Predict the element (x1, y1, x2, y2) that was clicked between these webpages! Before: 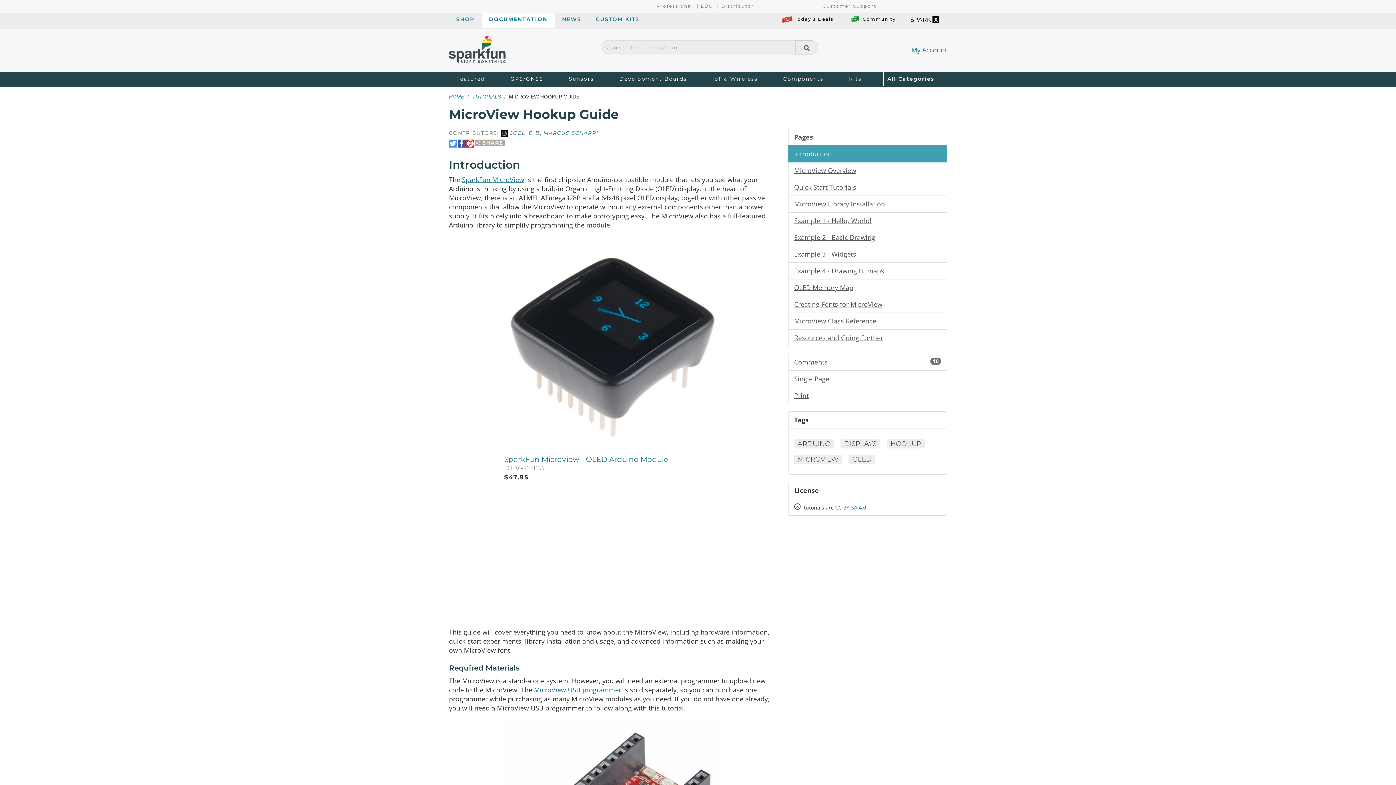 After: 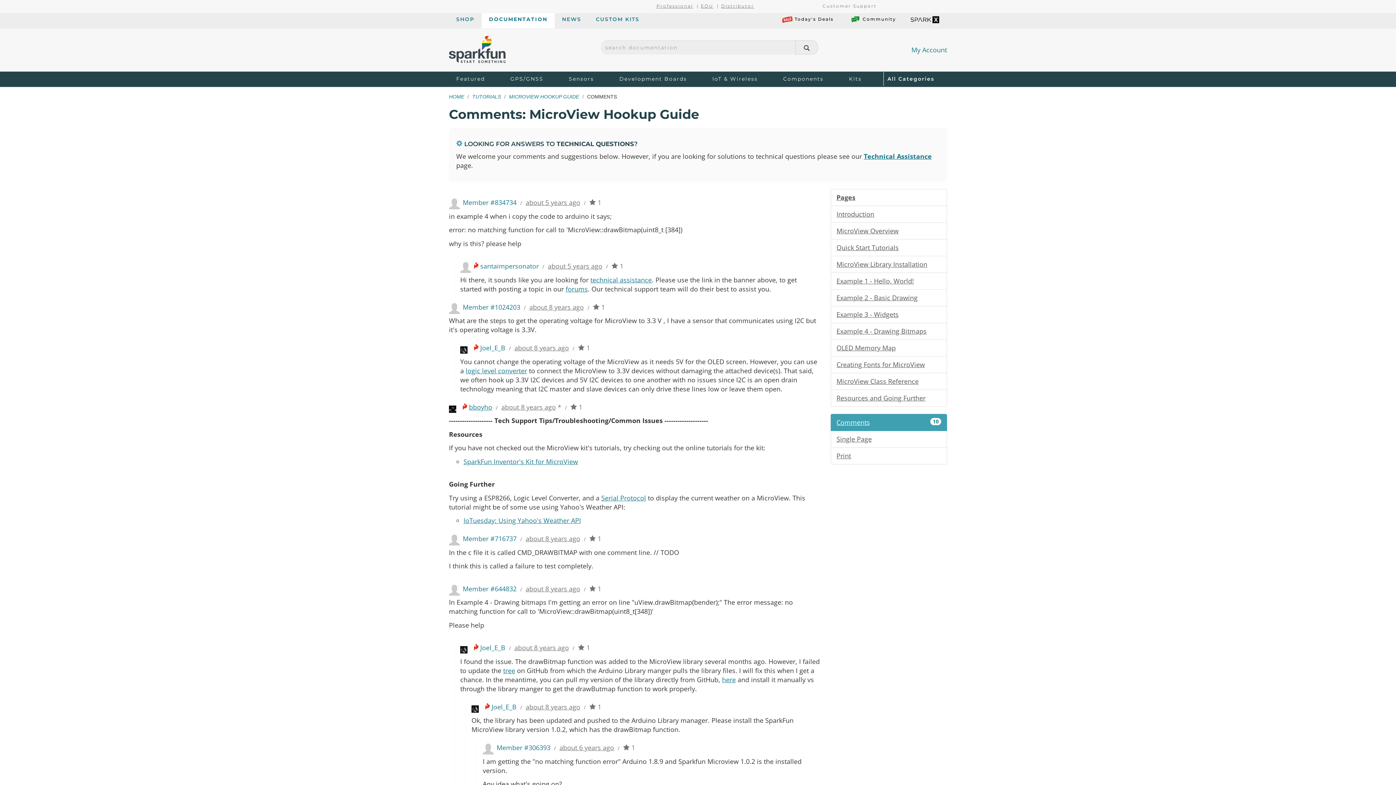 Action: label: Comments
10 bbox: (788, 353, 947, 370)